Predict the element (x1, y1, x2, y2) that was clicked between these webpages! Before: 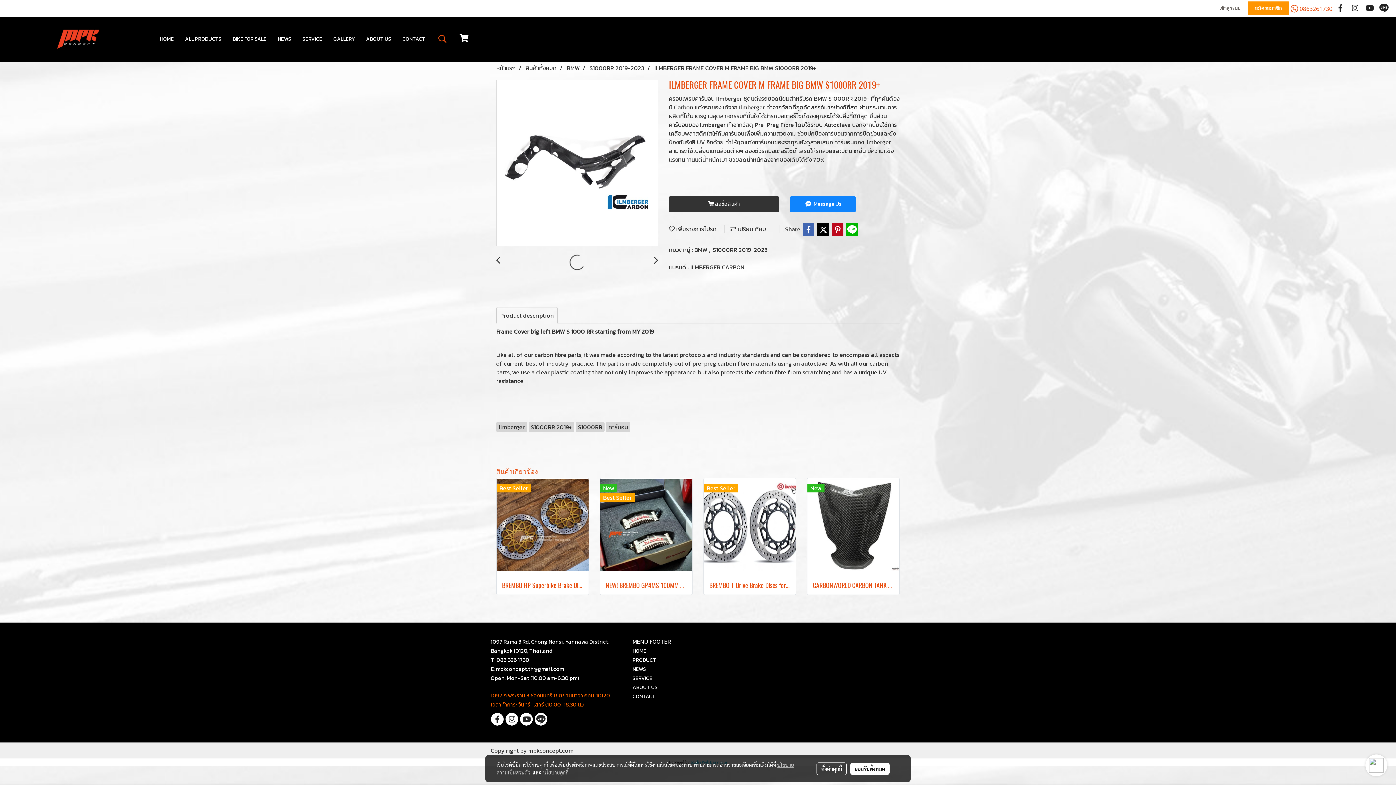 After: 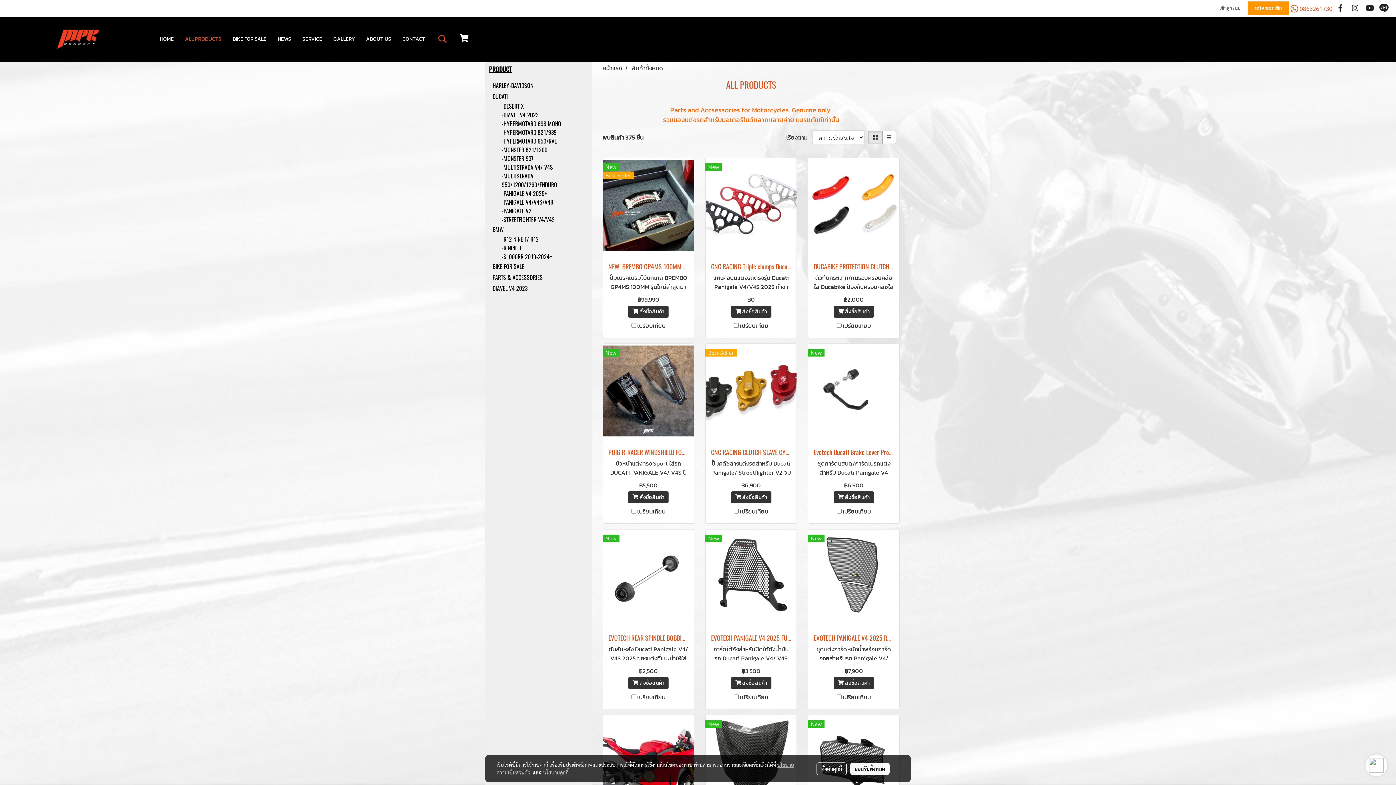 Action: bbox: (525, 63, 557, 72) label: สินค้าทั้งหมด